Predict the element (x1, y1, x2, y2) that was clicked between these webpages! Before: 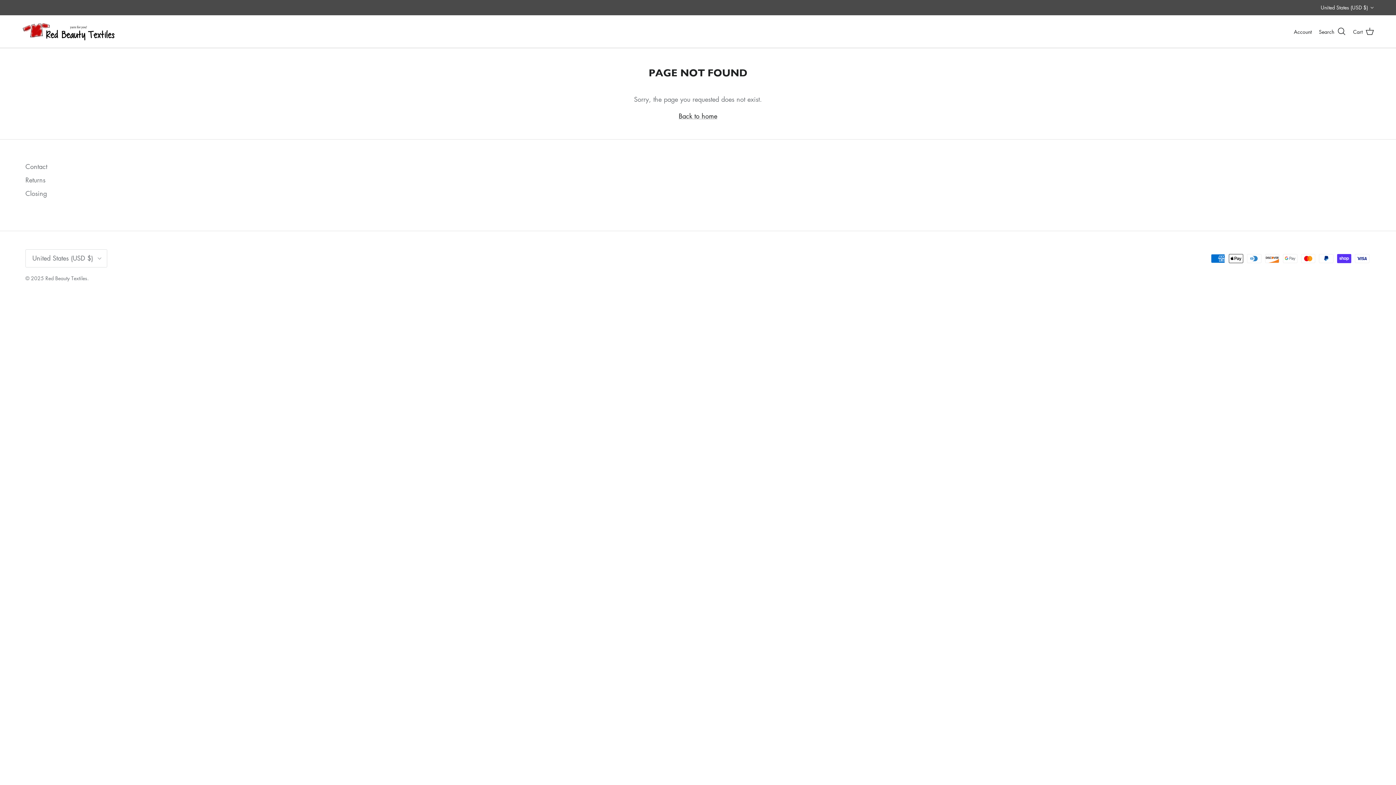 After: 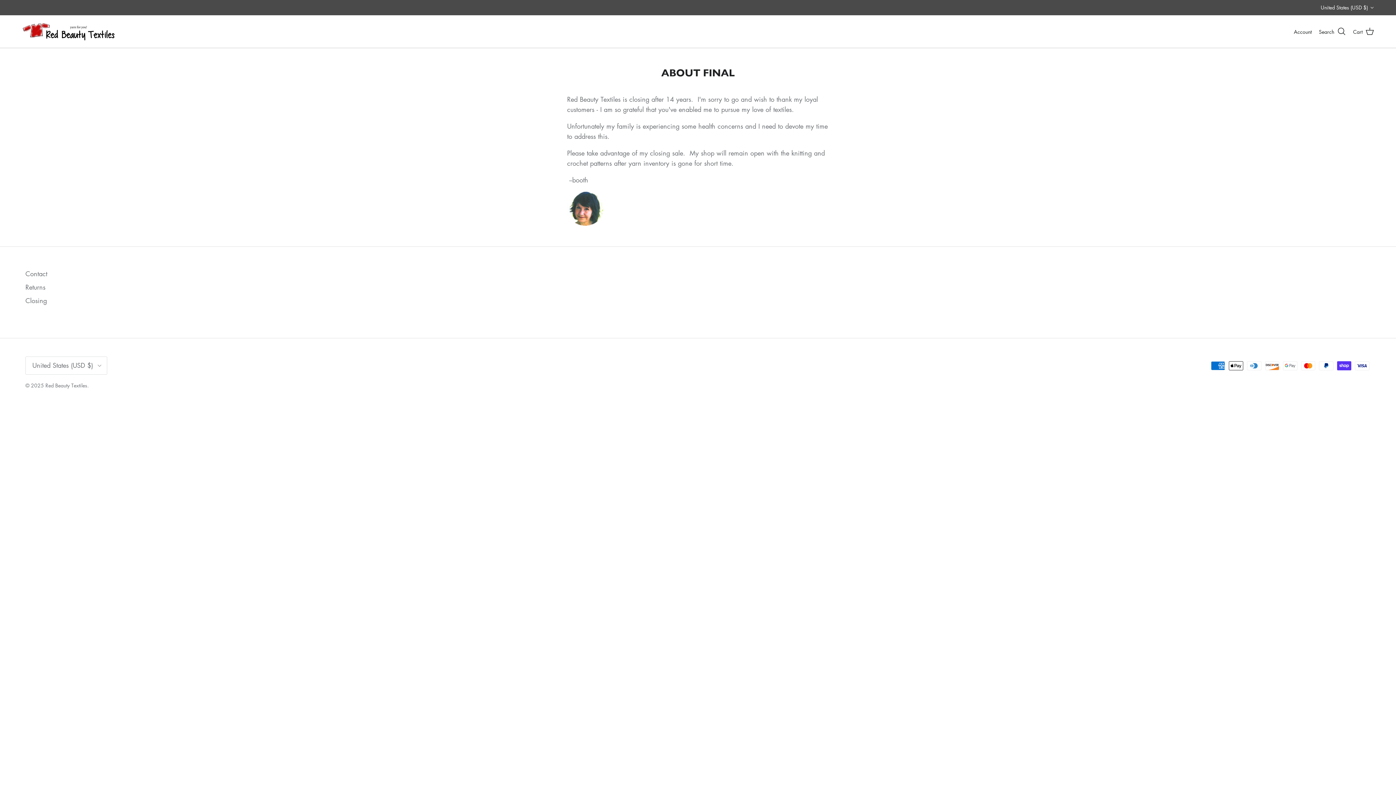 Action: bbox: (25, 189, 46, 197) label: Closing